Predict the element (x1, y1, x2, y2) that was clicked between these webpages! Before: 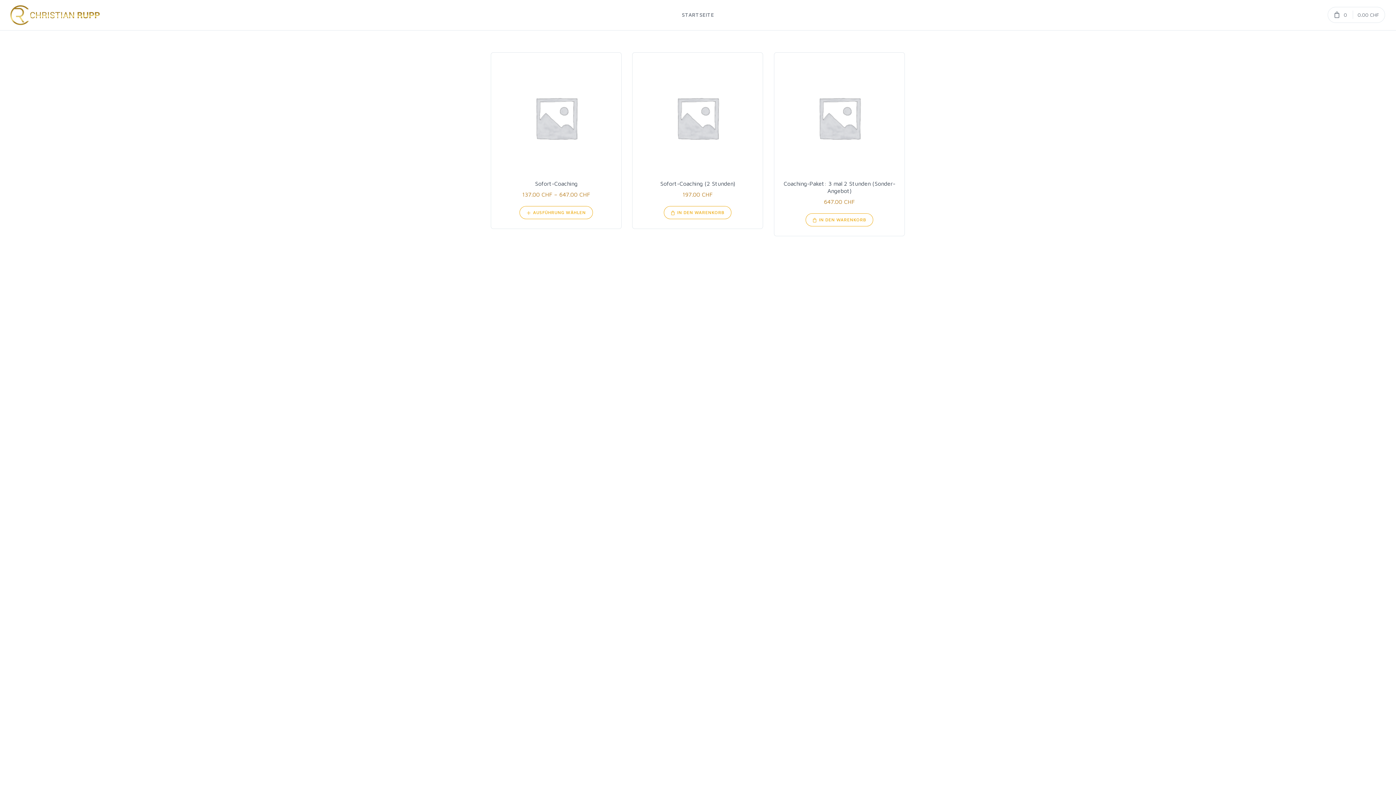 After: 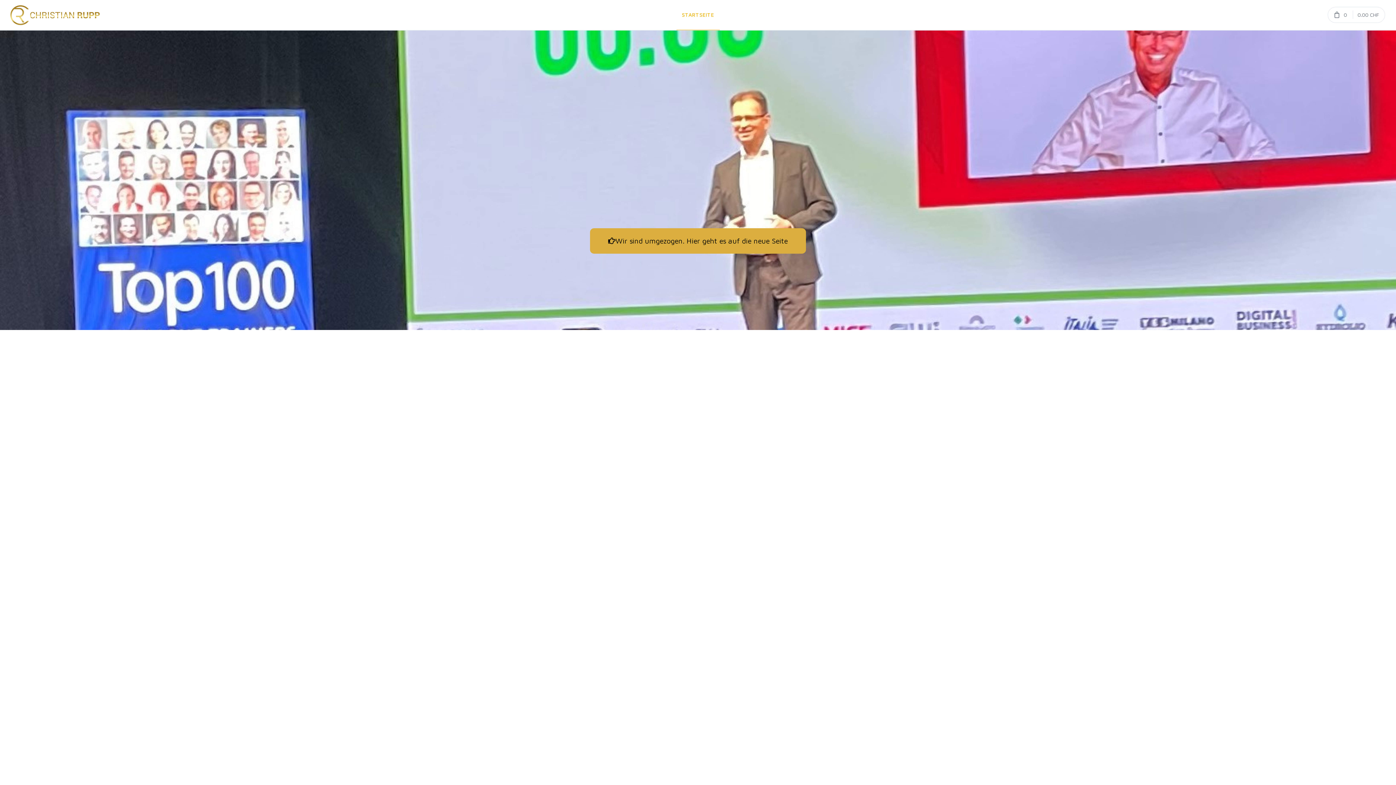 Action: bbox: (1328, 7, 1385, 22)